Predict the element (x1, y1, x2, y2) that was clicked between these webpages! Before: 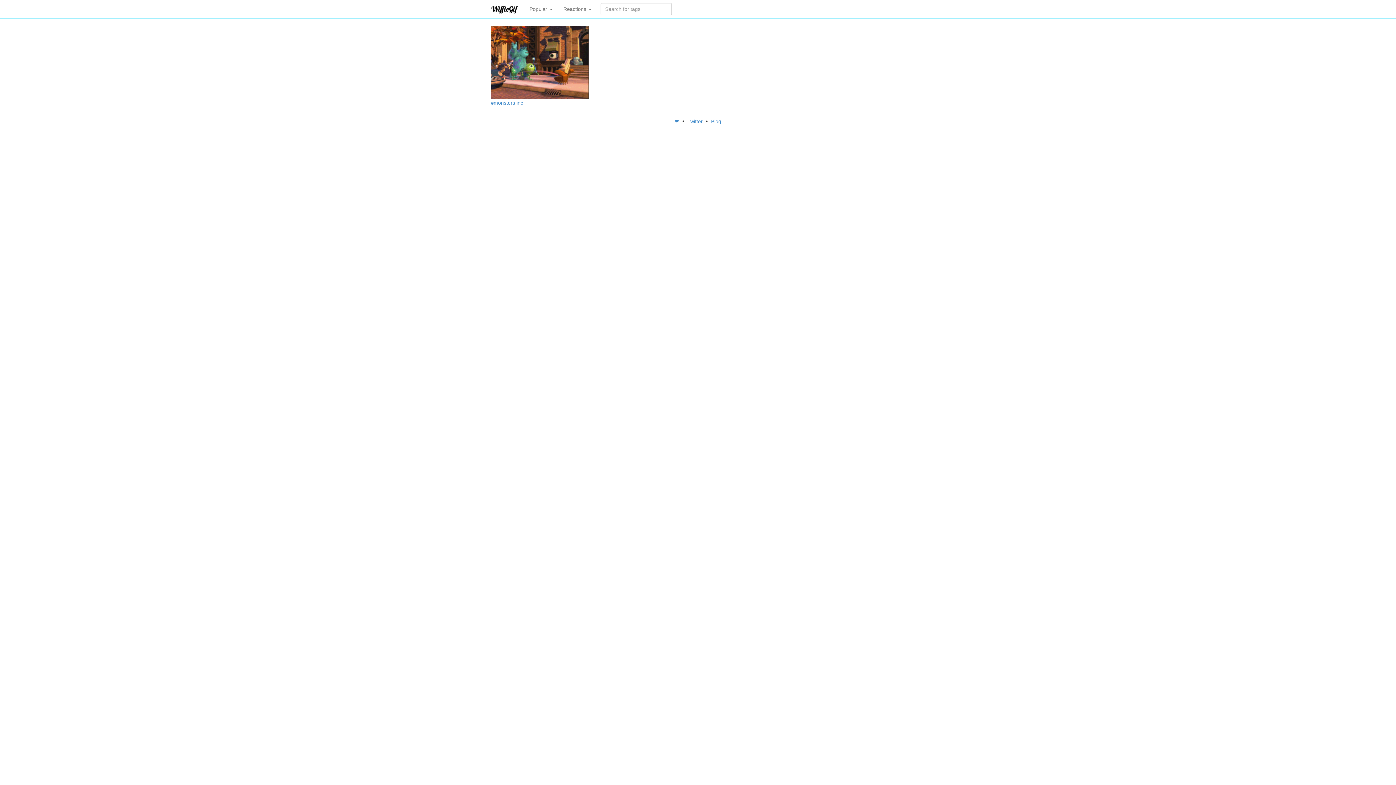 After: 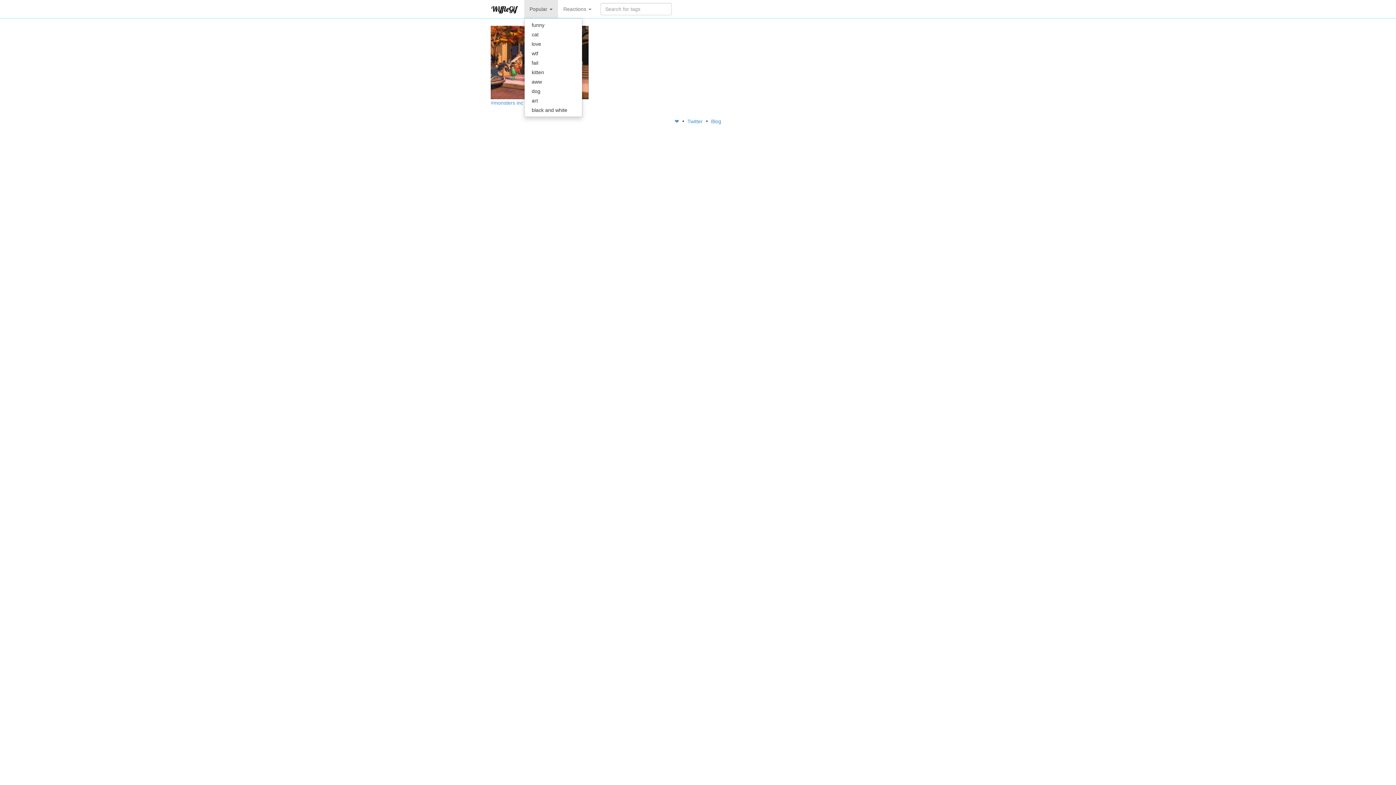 Action: label: Popular  bbox: (524, 0, 558, 18)